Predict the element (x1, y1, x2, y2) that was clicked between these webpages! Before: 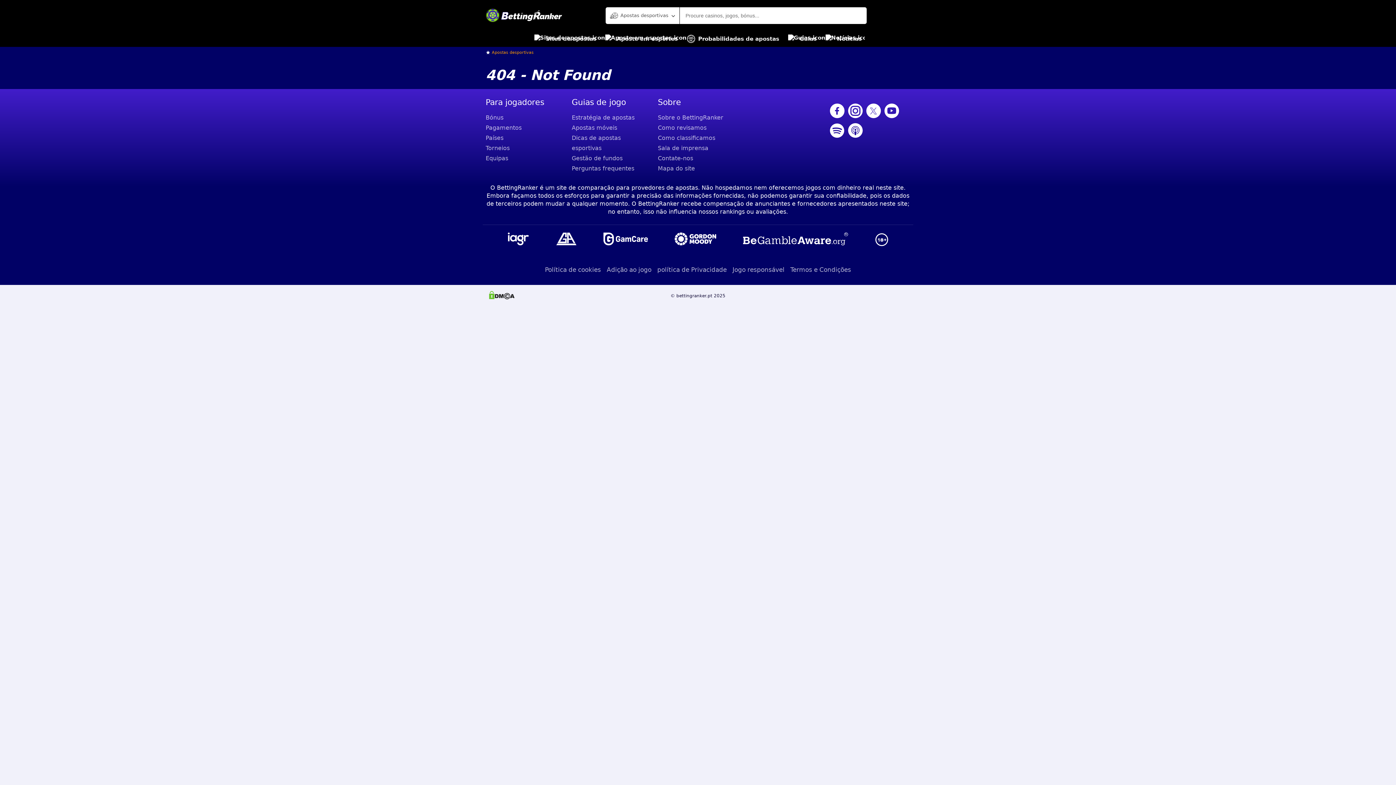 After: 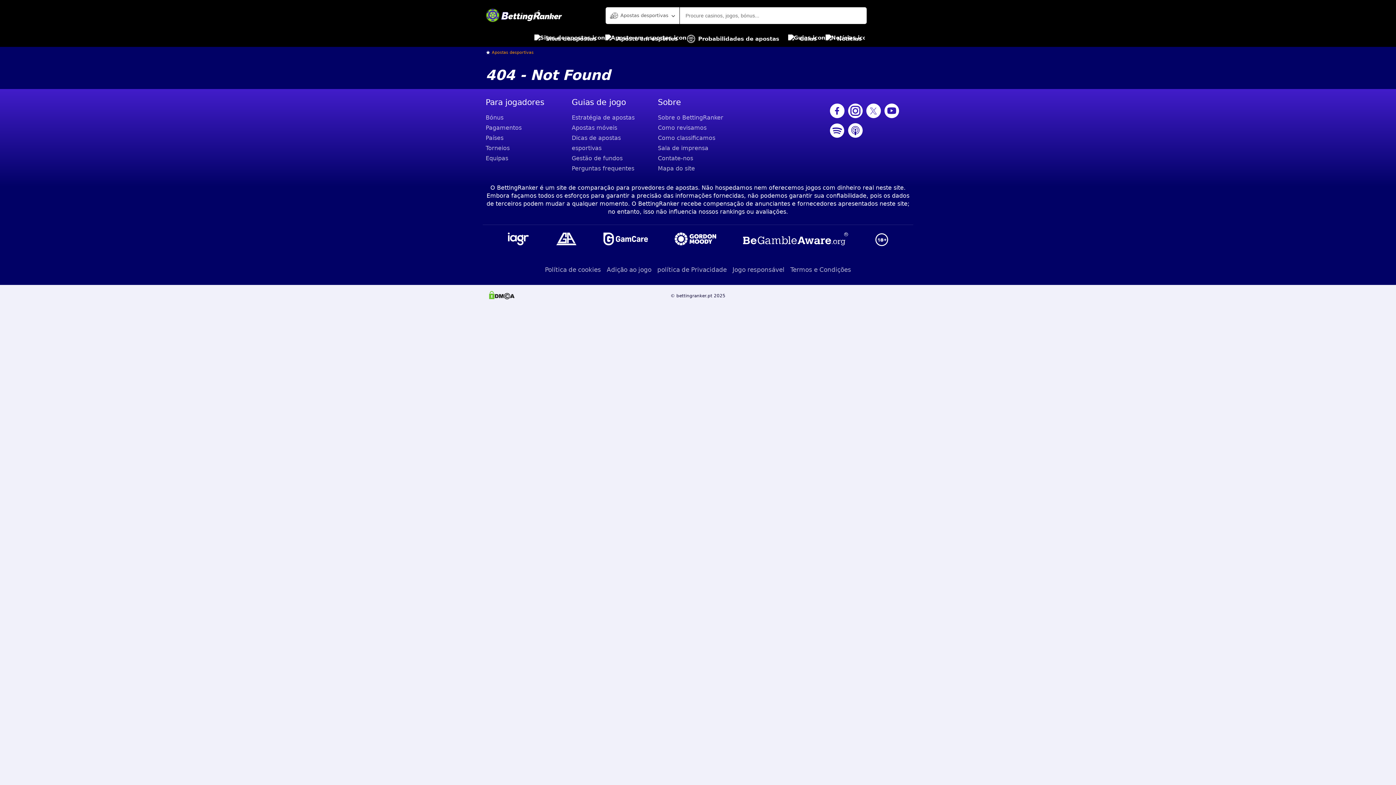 Action: bbox: (848, 103, 862, 119)